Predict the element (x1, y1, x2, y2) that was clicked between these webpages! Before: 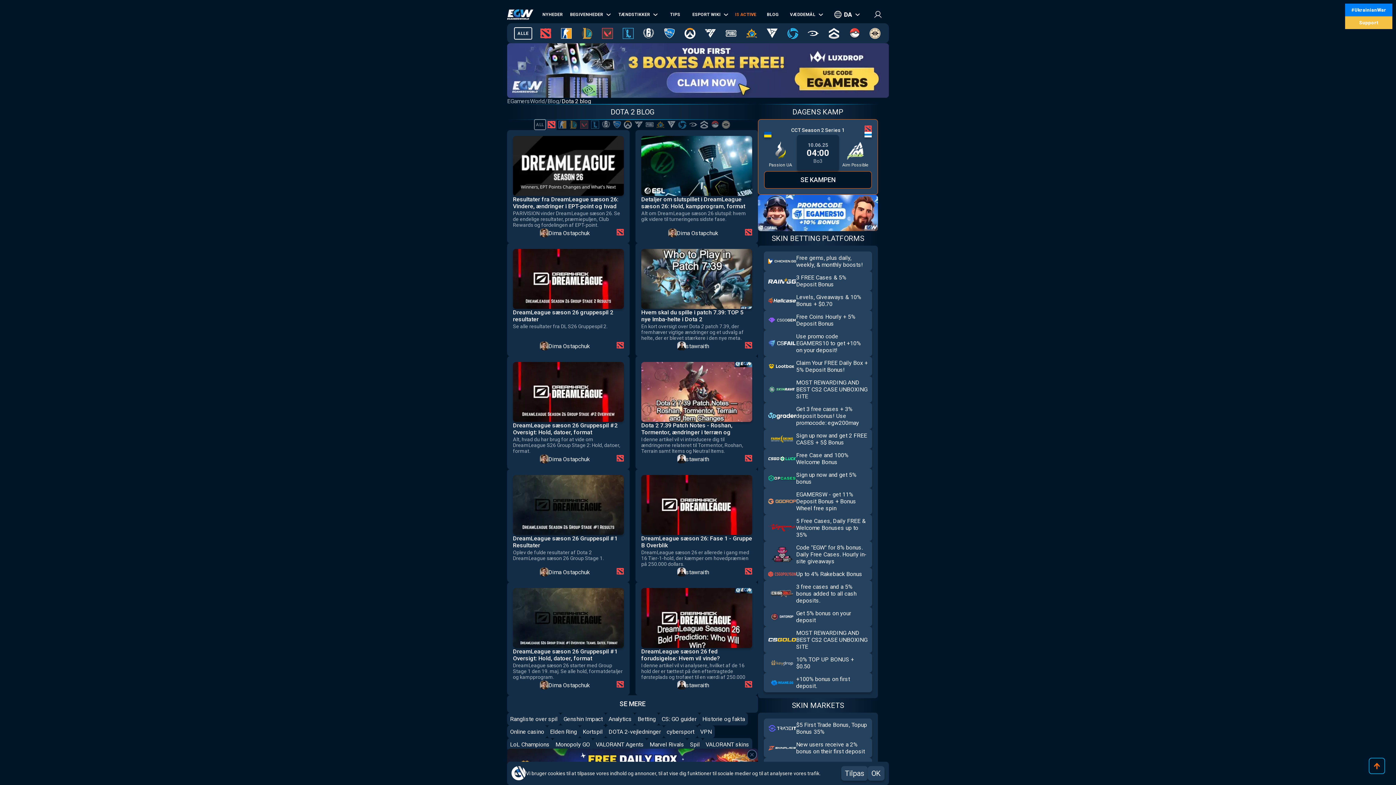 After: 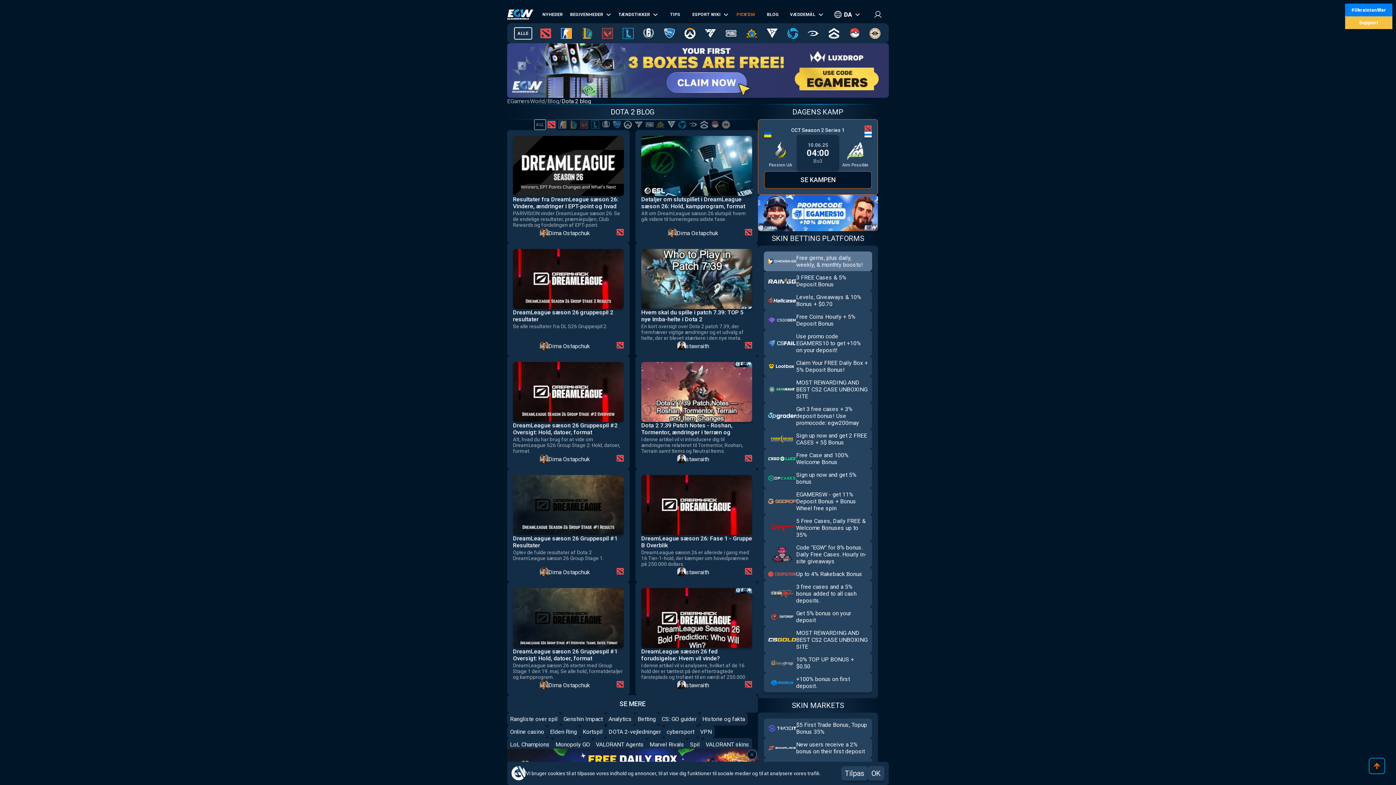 Action: label: Go to site 2 bbox: (764, 251, 872, 271)